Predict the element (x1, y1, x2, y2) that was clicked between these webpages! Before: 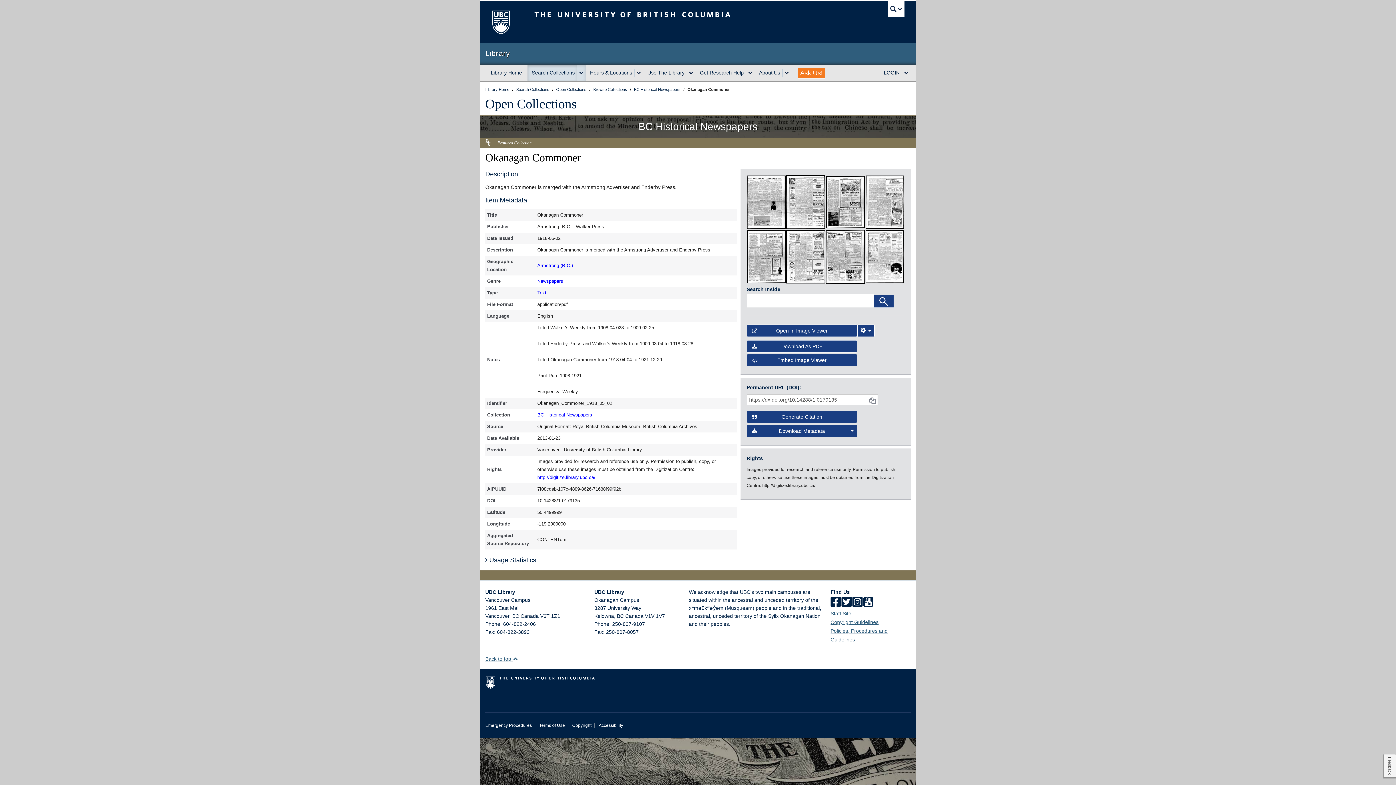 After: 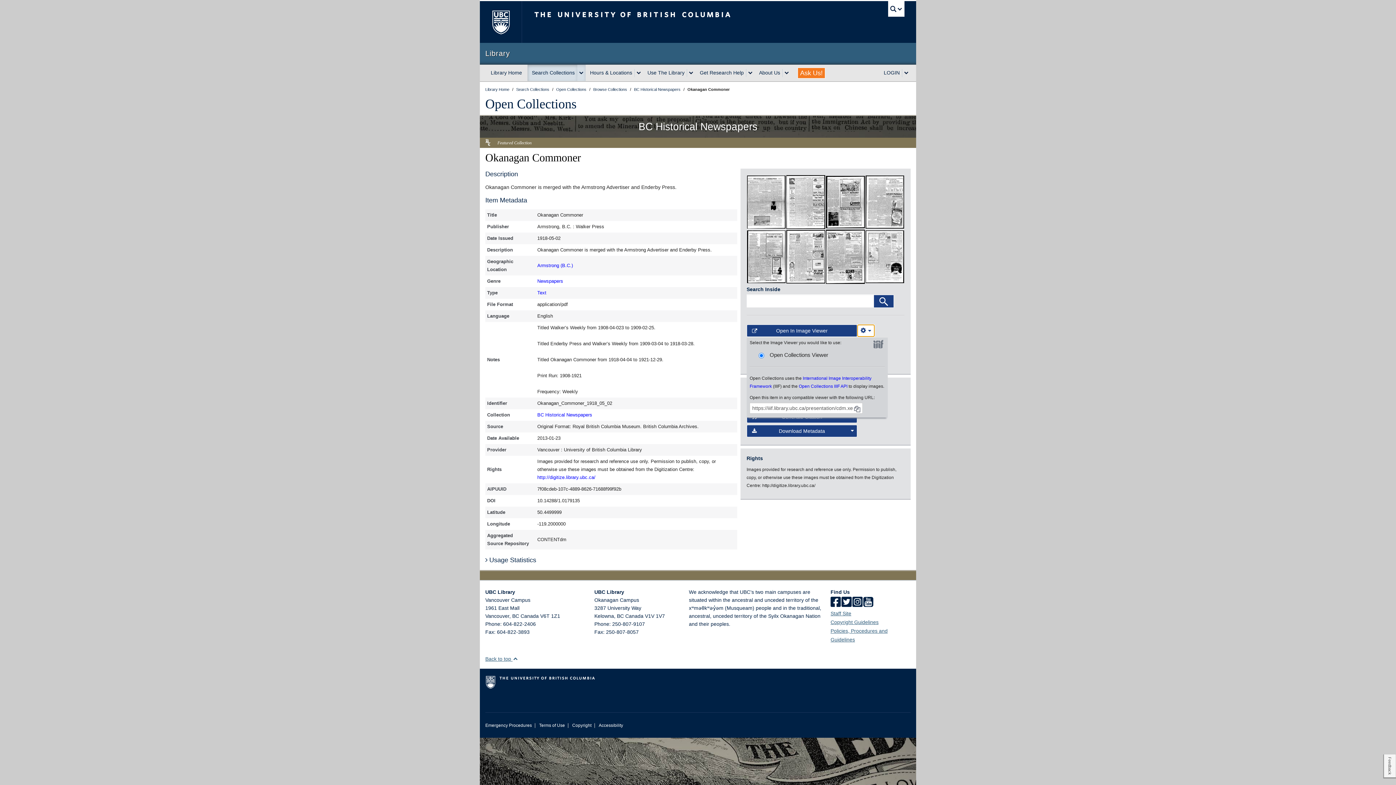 Action: bbox: (857, 324, 874, 337) label: Image Viewer Settings